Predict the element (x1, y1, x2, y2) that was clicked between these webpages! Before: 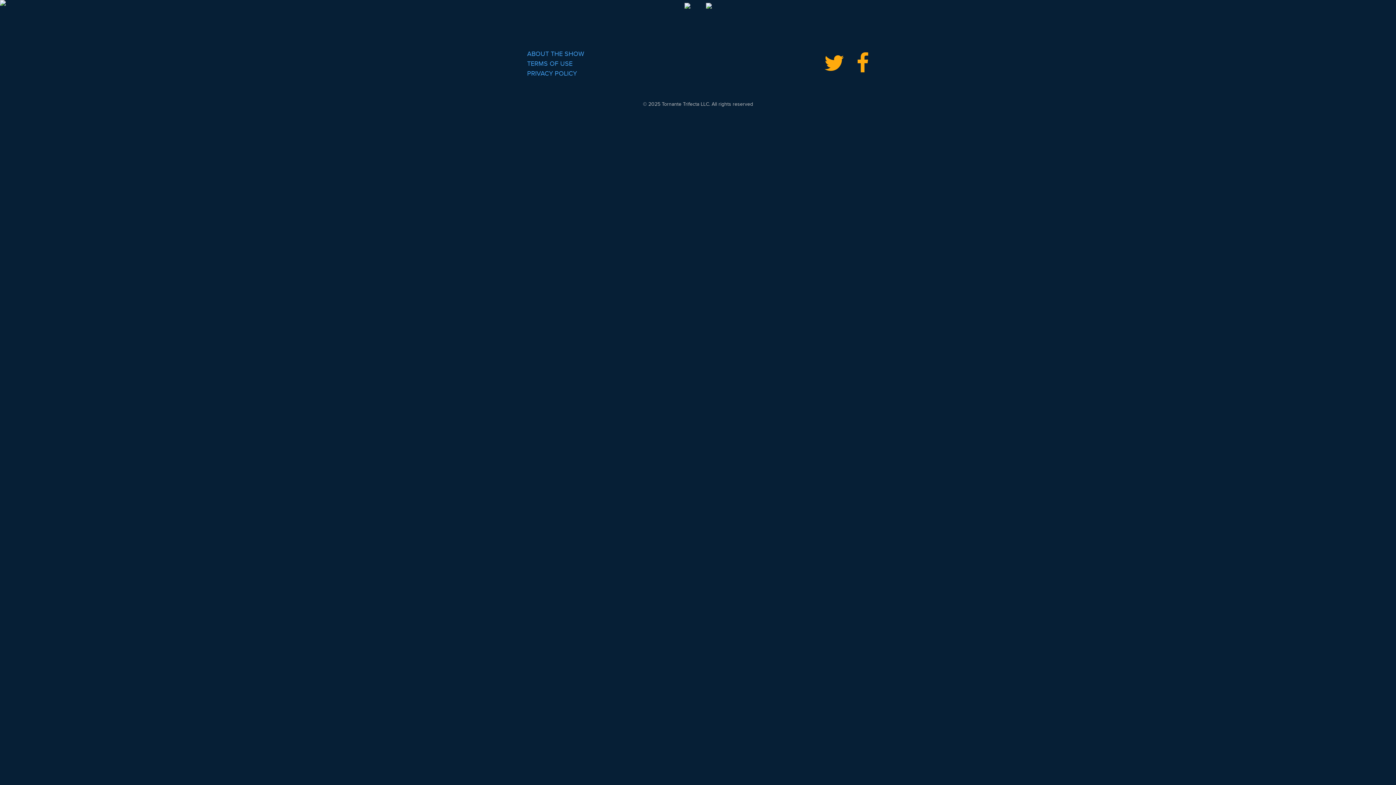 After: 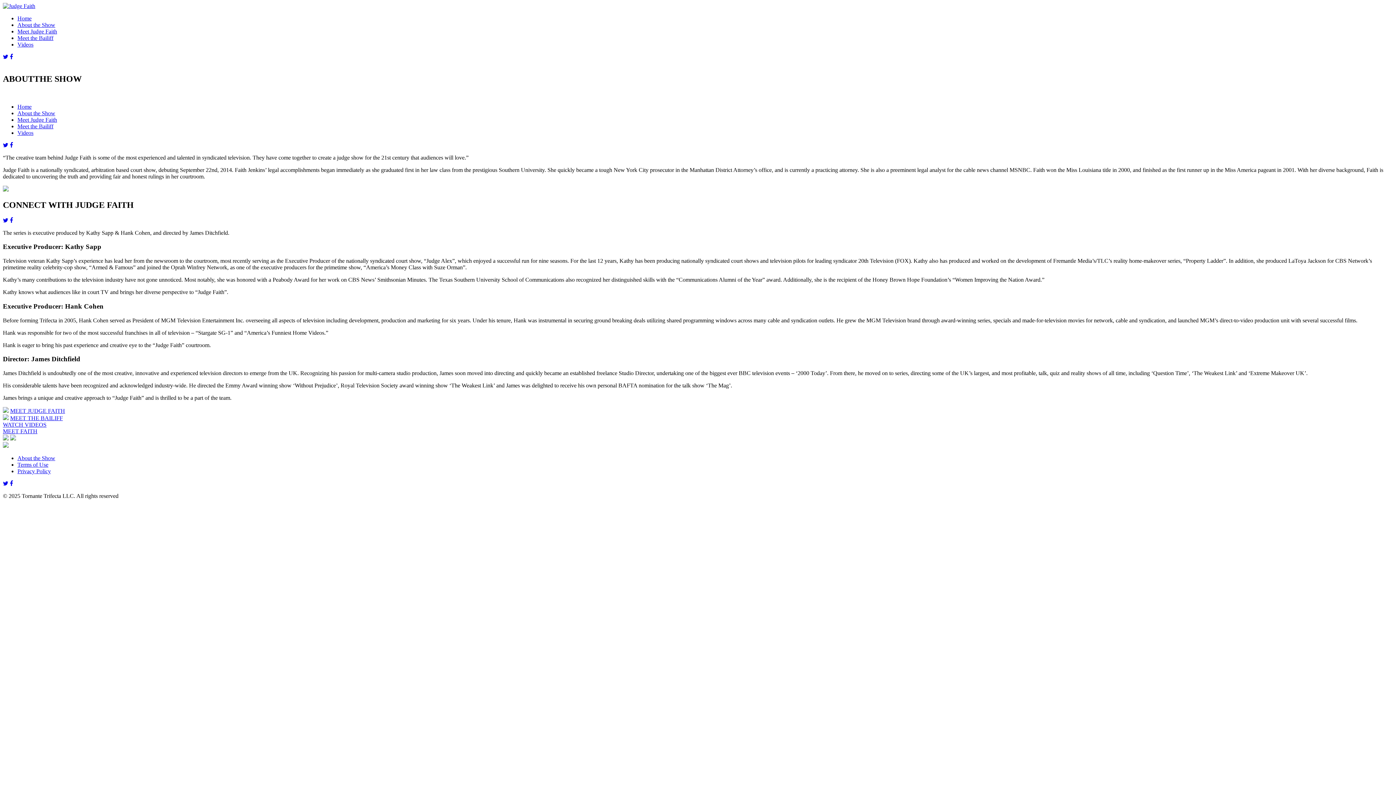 Action: label: ABOUT THE SHOW bbox: (527, 49, 584, 57)